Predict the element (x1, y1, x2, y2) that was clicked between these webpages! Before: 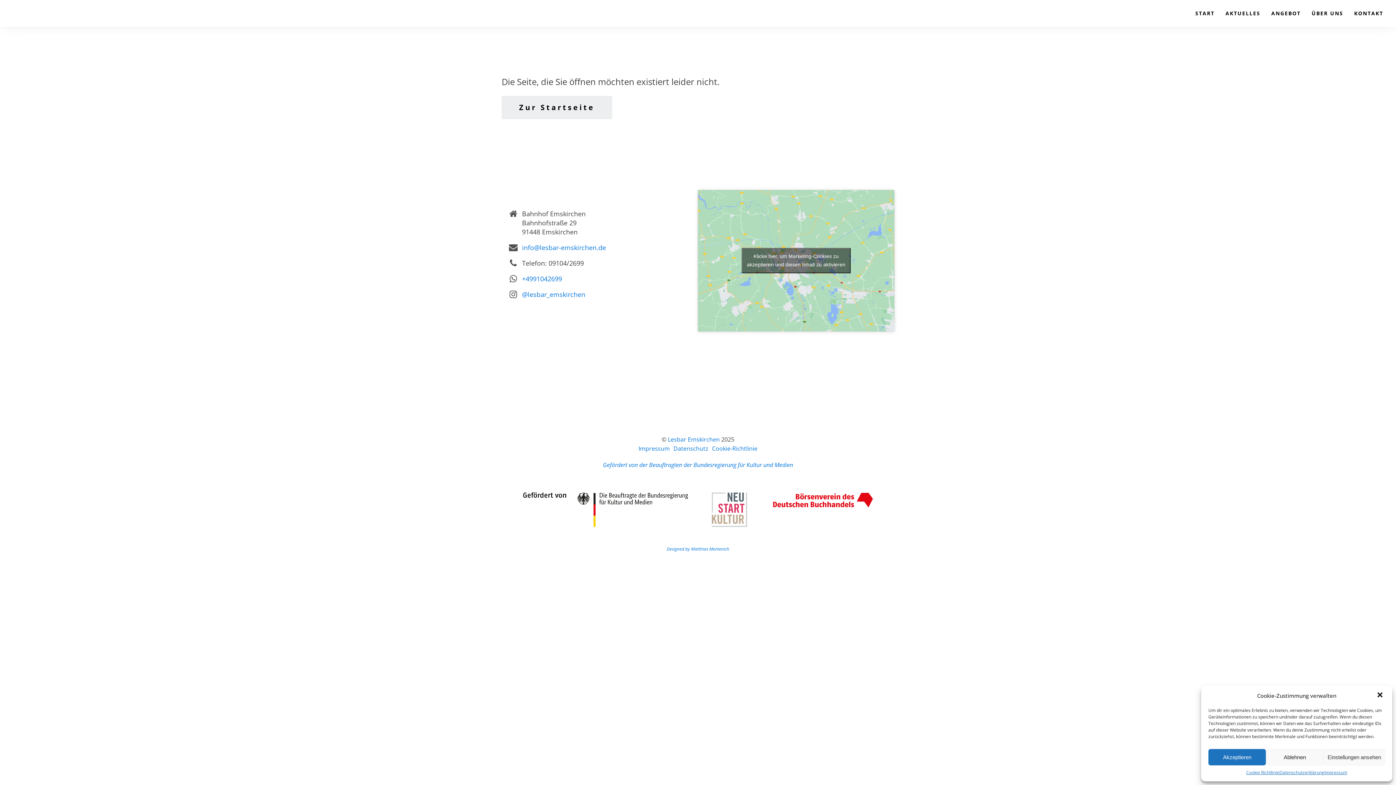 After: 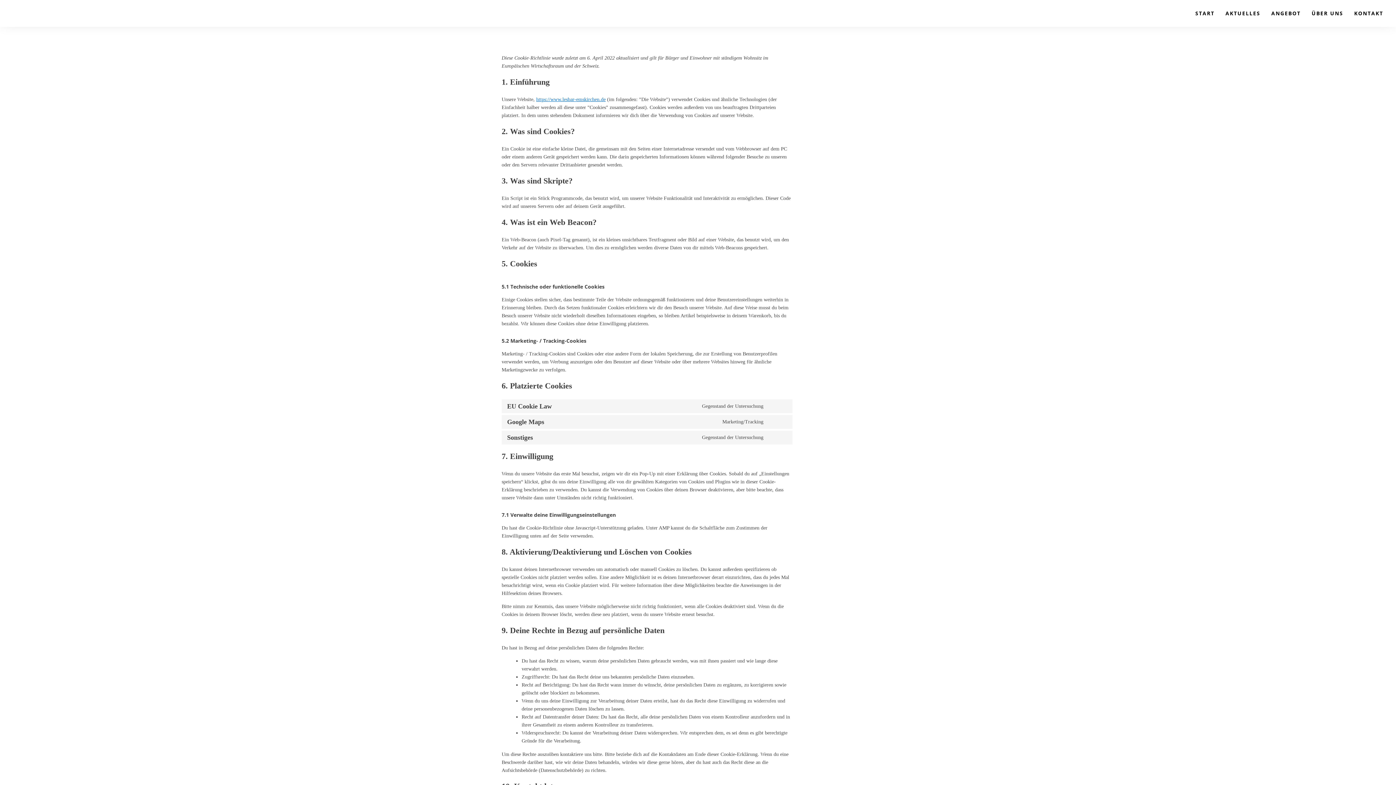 Action: label: Cookie-Richtlinie bbox: (710, 444, 759, 453)